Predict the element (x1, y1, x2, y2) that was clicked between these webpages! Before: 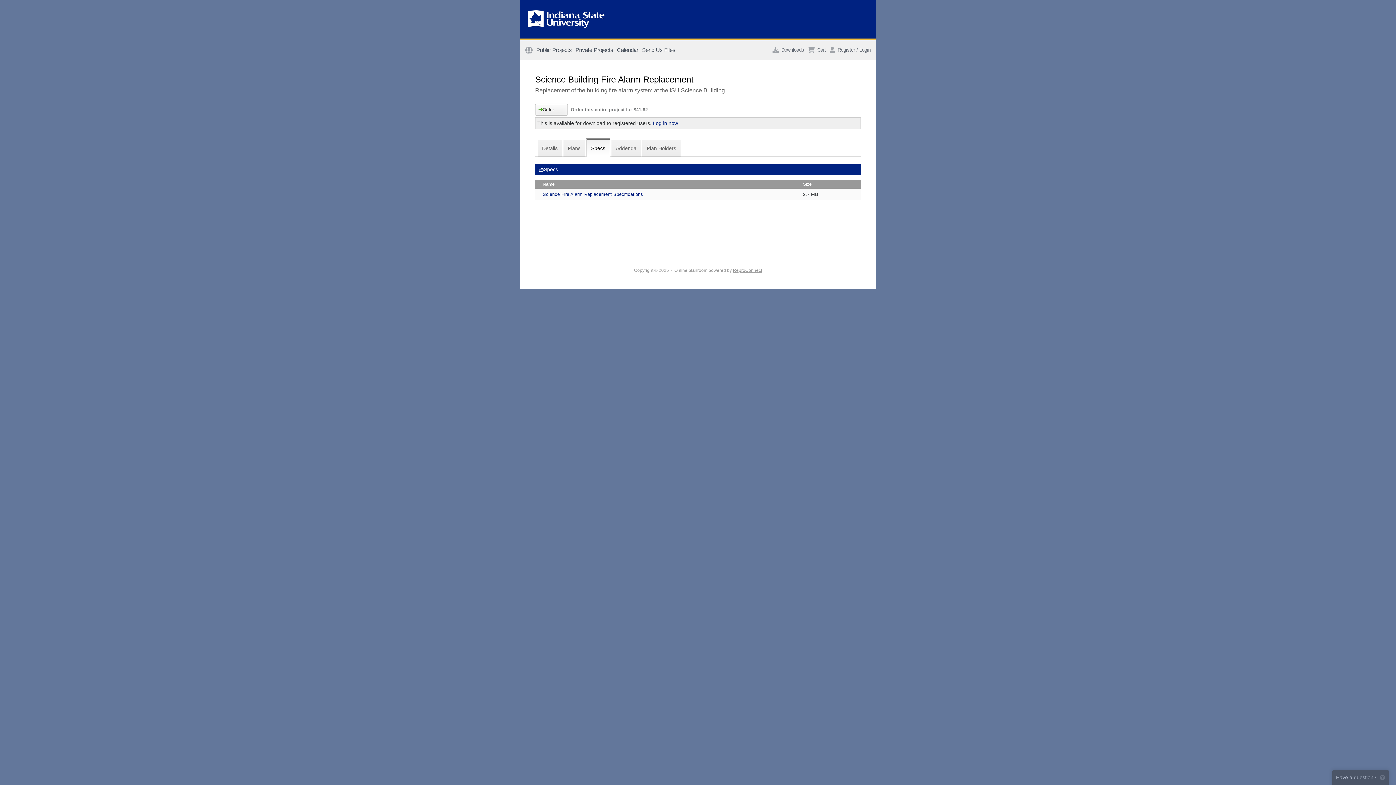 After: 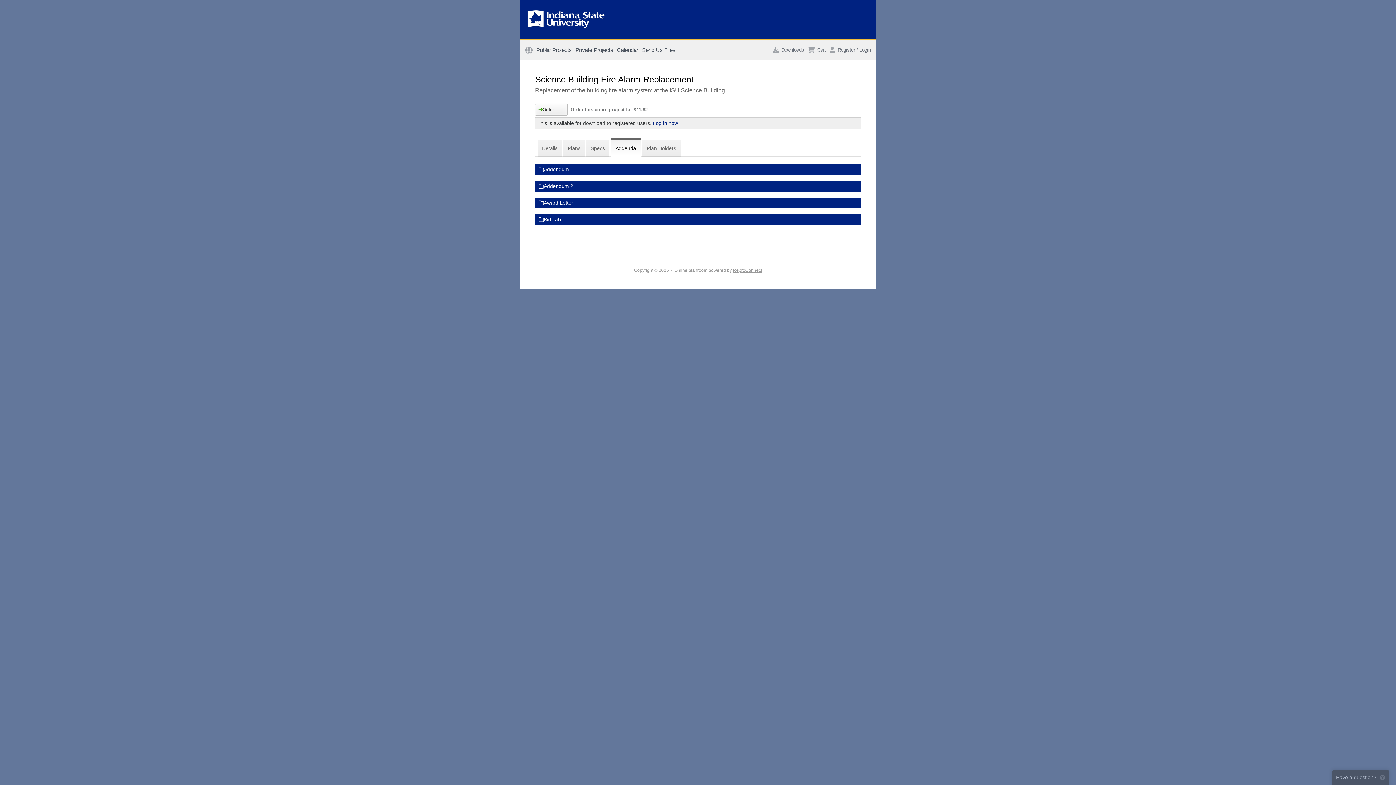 Action: bbox: (611, 138, 641, 156) label: Addenda